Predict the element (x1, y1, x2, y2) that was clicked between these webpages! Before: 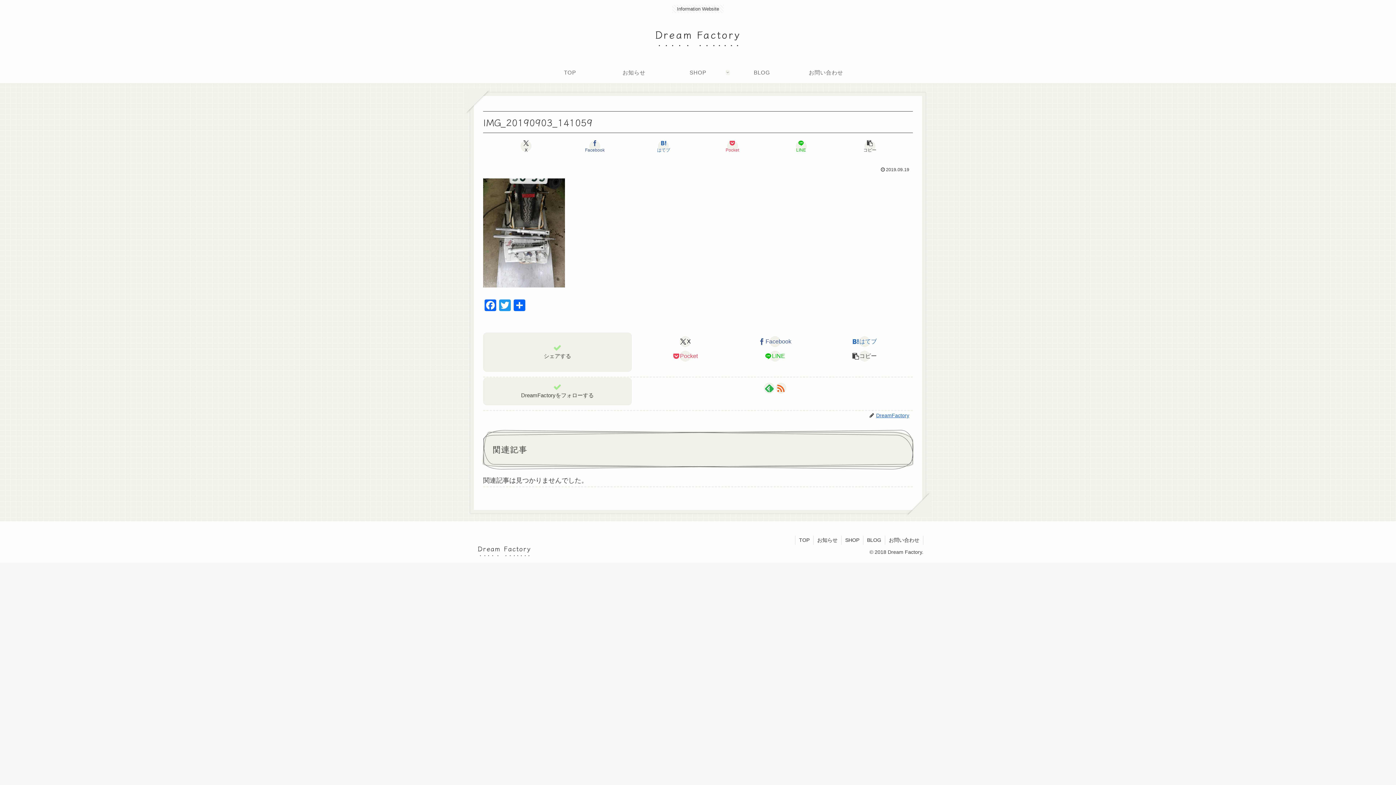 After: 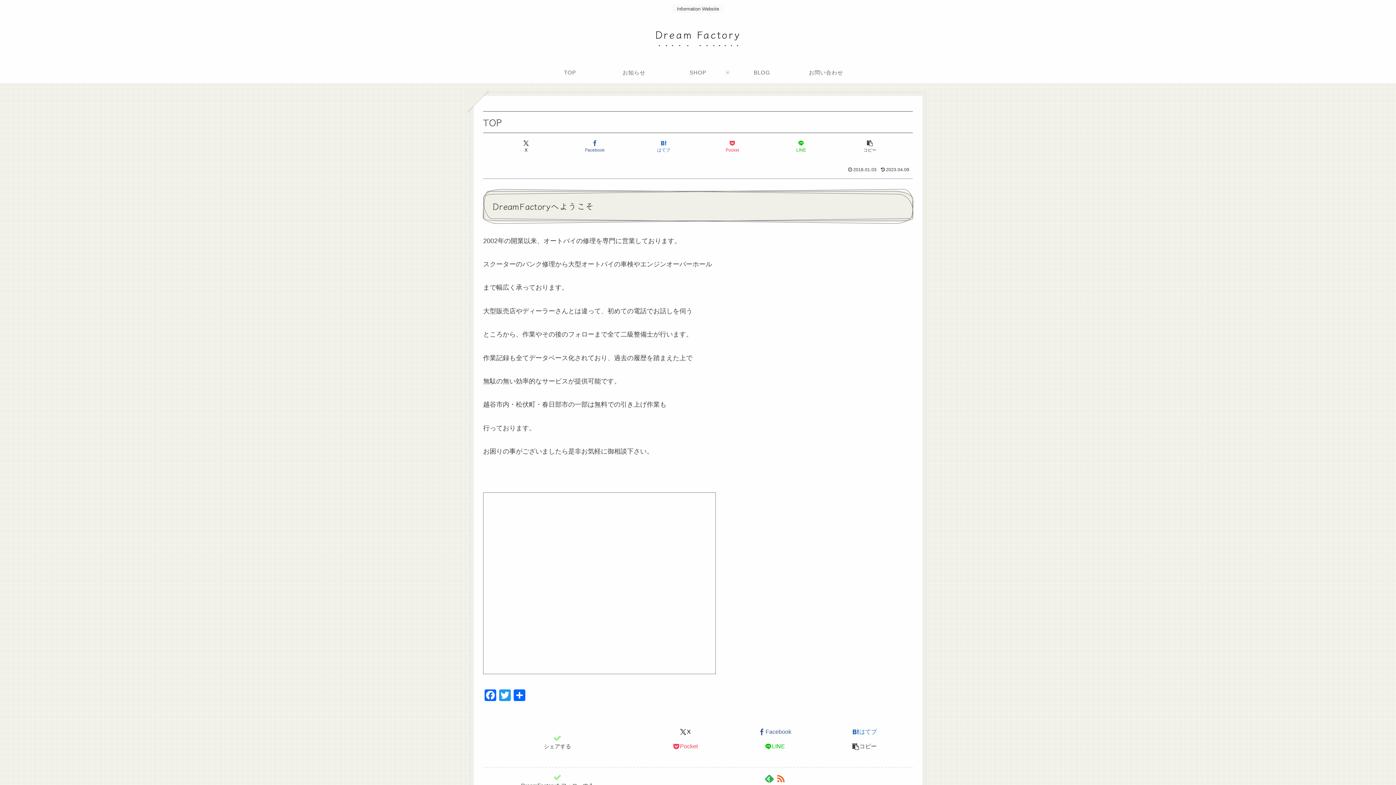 Action: label: TOP bbox: (538, 61, 602, 83)